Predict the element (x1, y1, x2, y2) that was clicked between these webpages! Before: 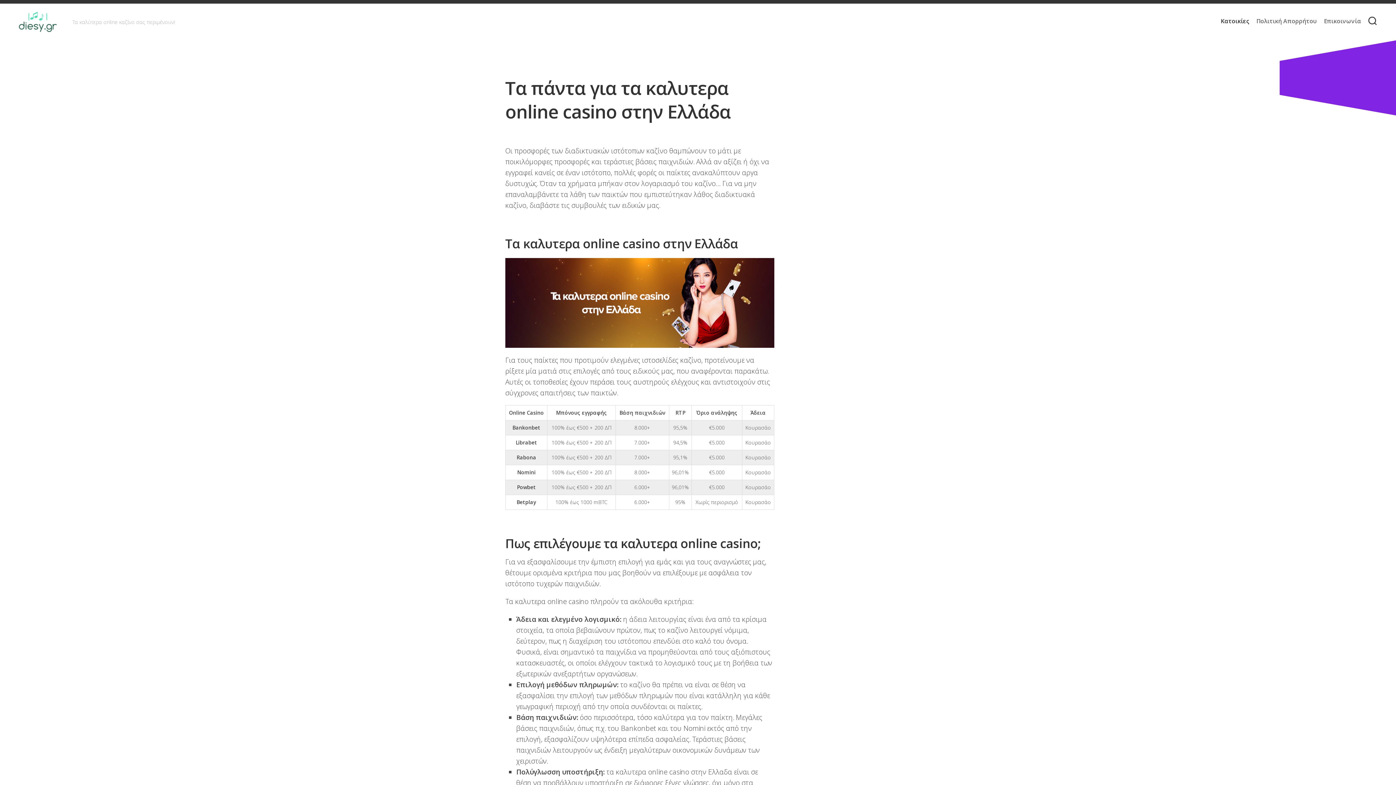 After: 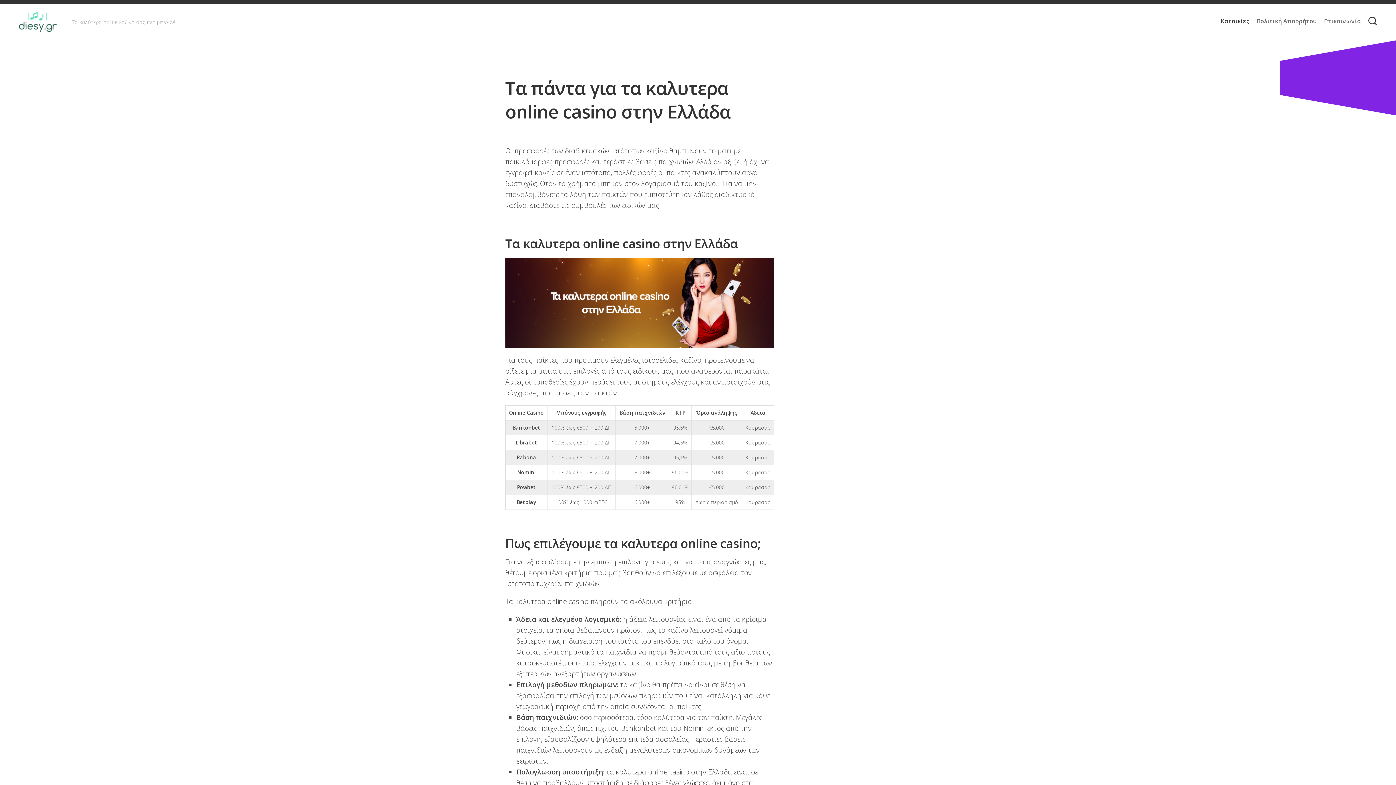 Action: bbox: (1221, 17, 1249, 24) label: Κατοικίες